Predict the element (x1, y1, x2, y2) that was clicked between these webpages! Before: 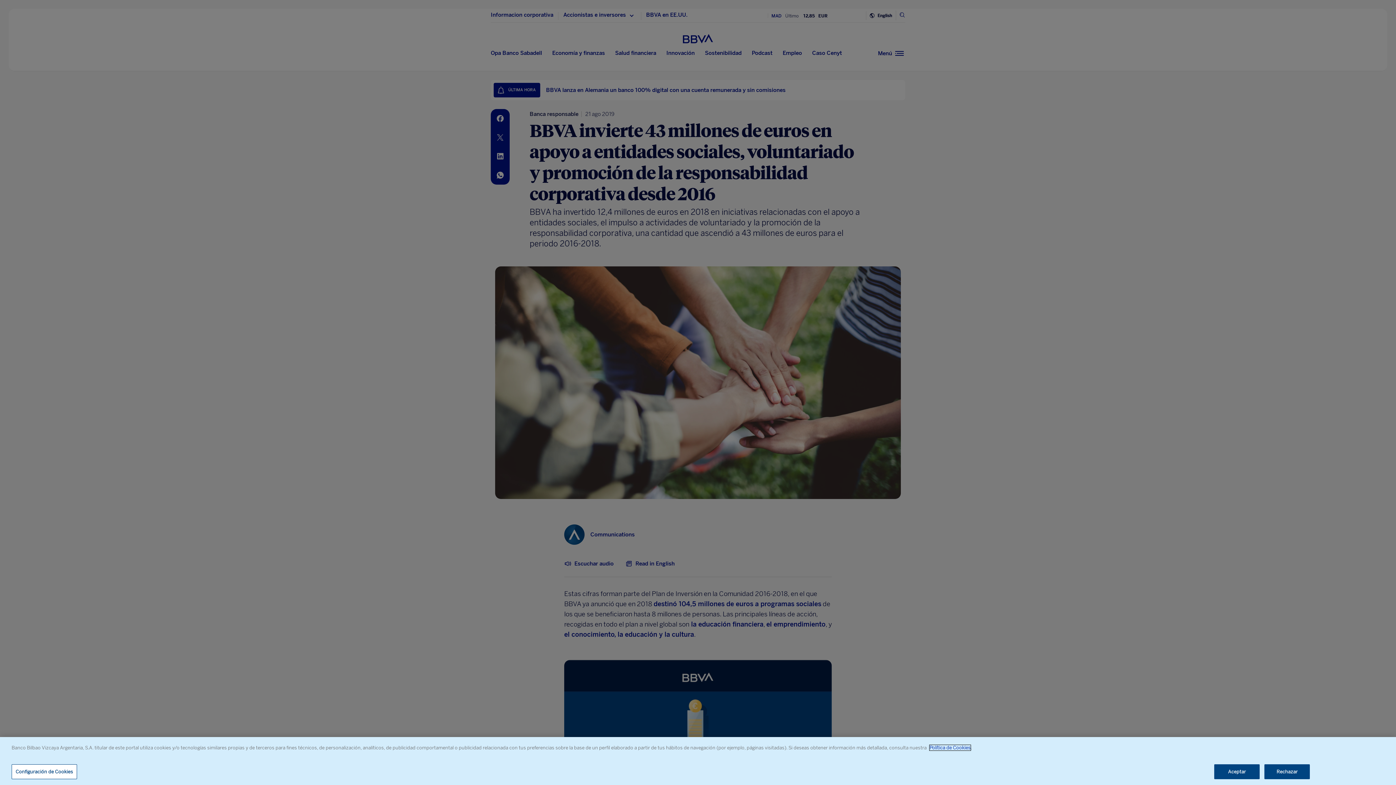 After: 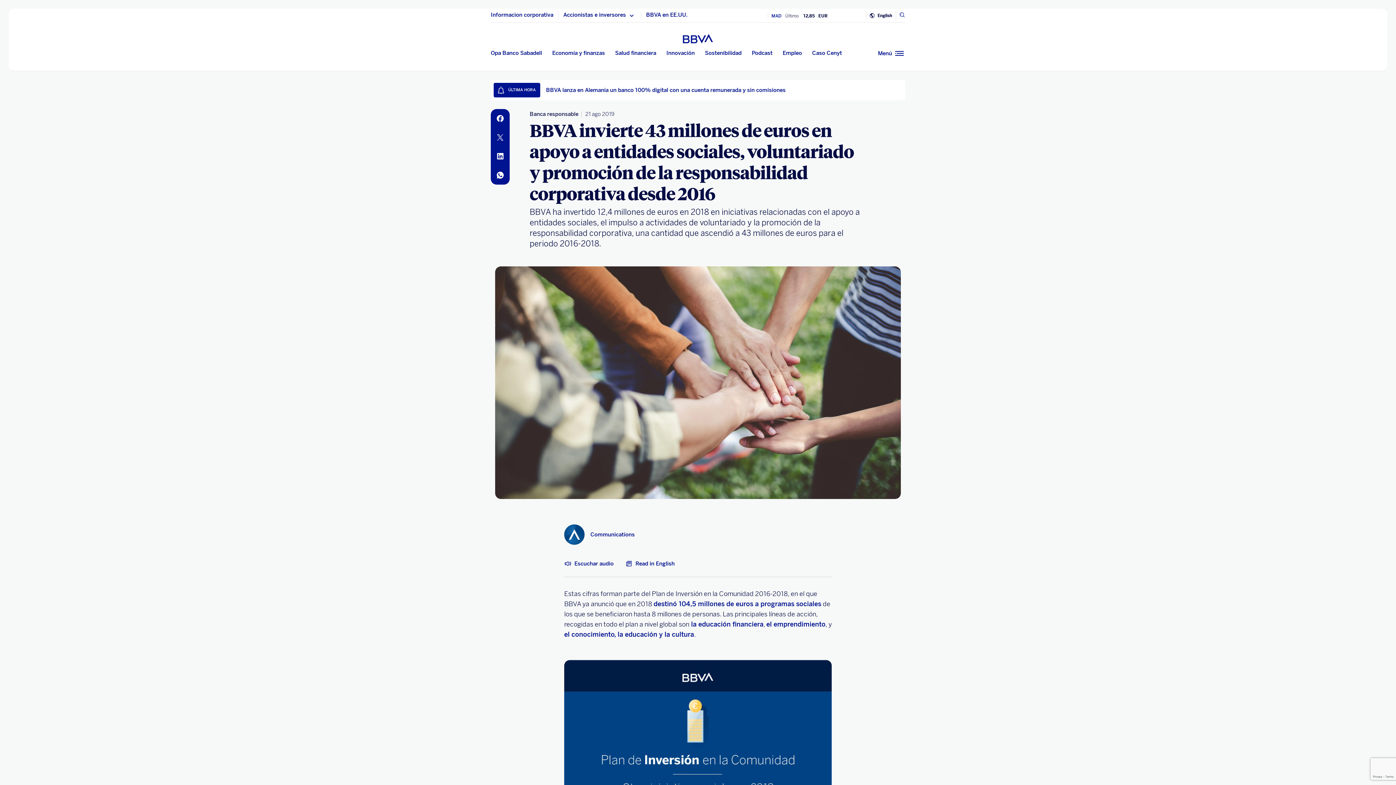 Action: bbox: (1214, 764, 1260, 779) label: Aceptar